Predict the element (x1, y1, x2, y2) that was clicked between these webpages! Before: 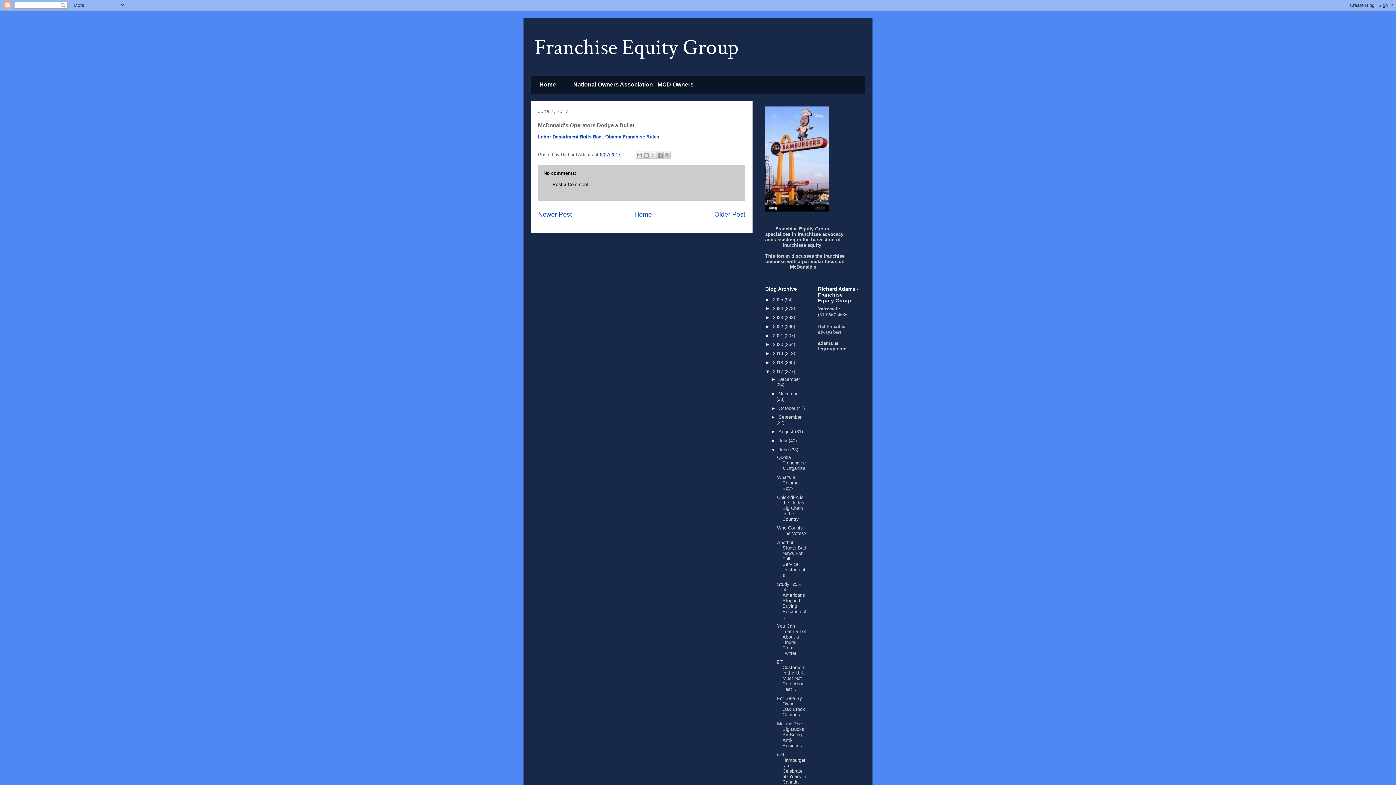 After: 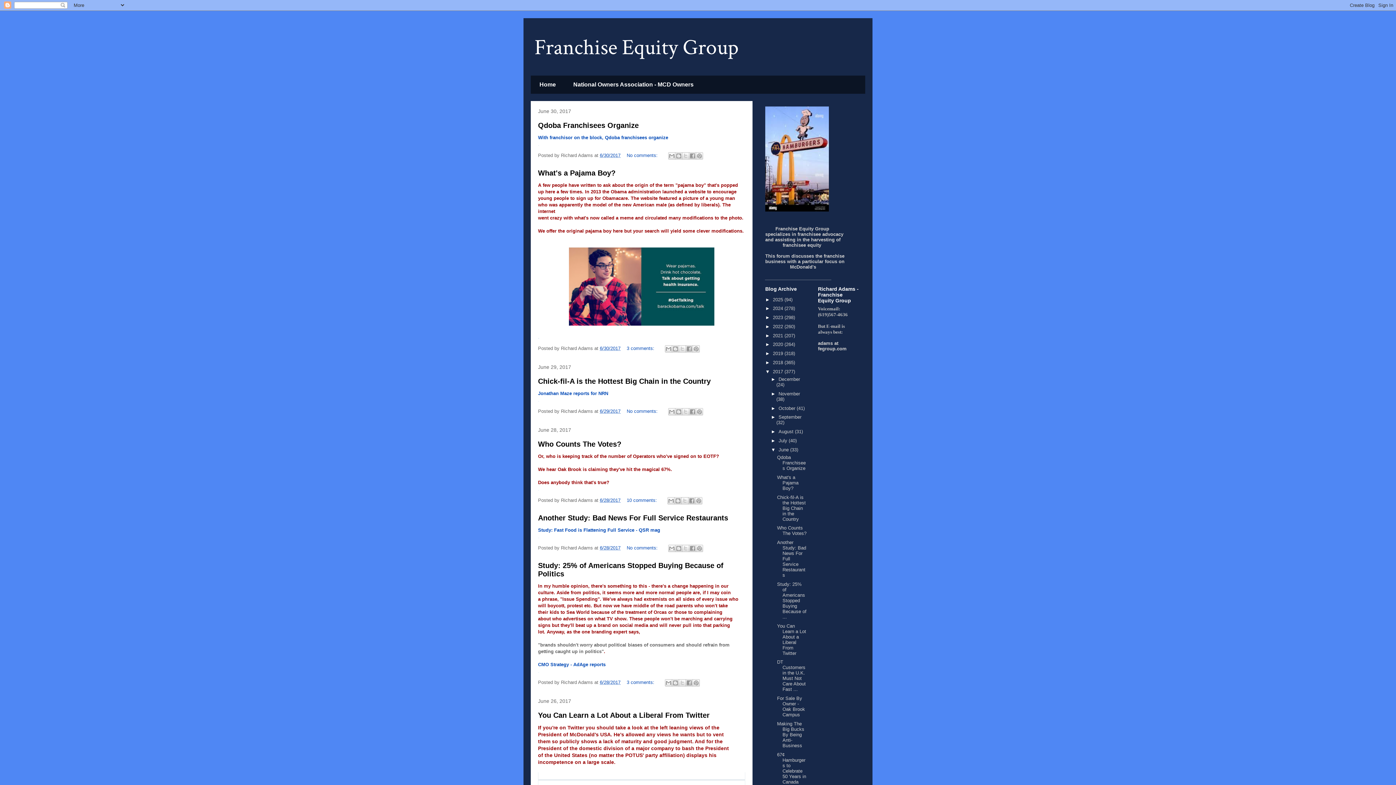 Action: label: June  bbox: (778, 447, 790, 452)